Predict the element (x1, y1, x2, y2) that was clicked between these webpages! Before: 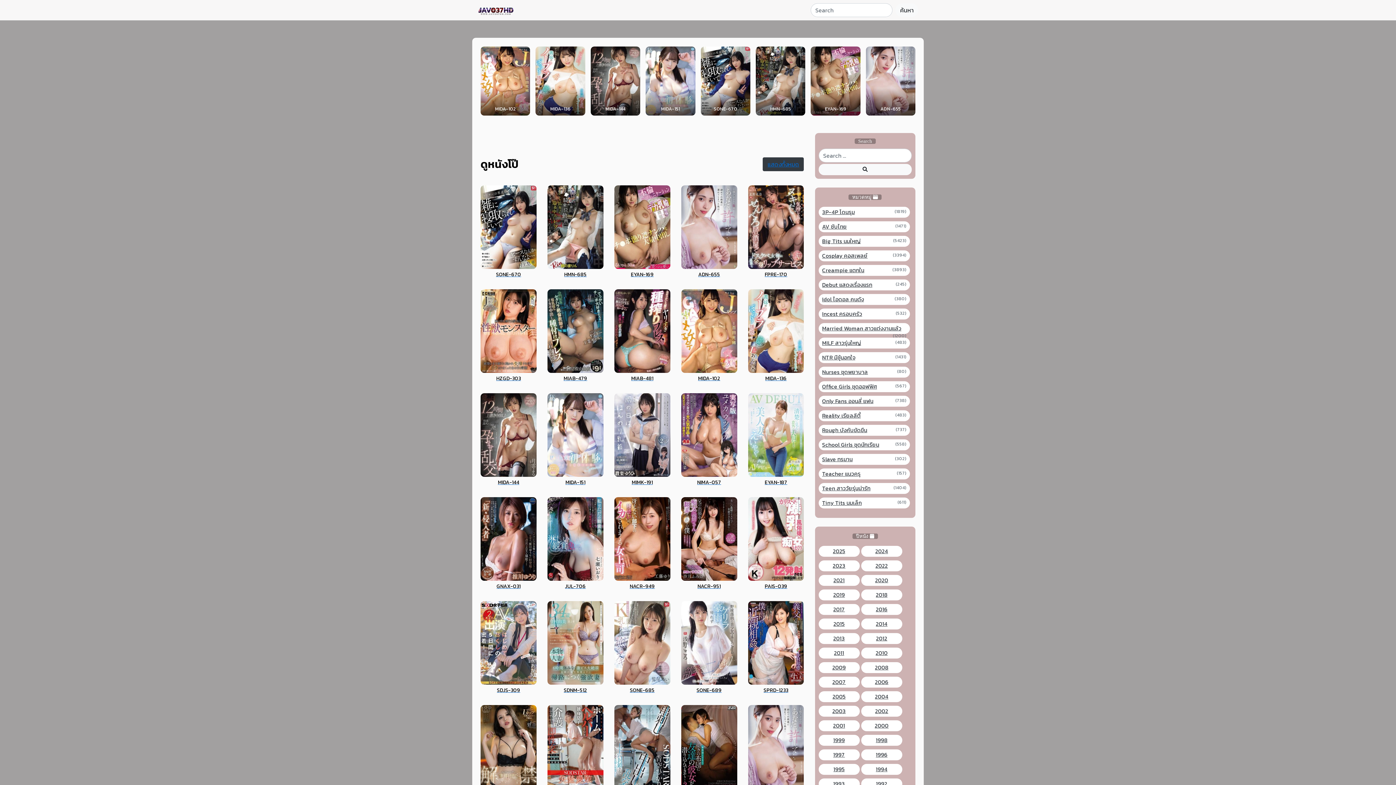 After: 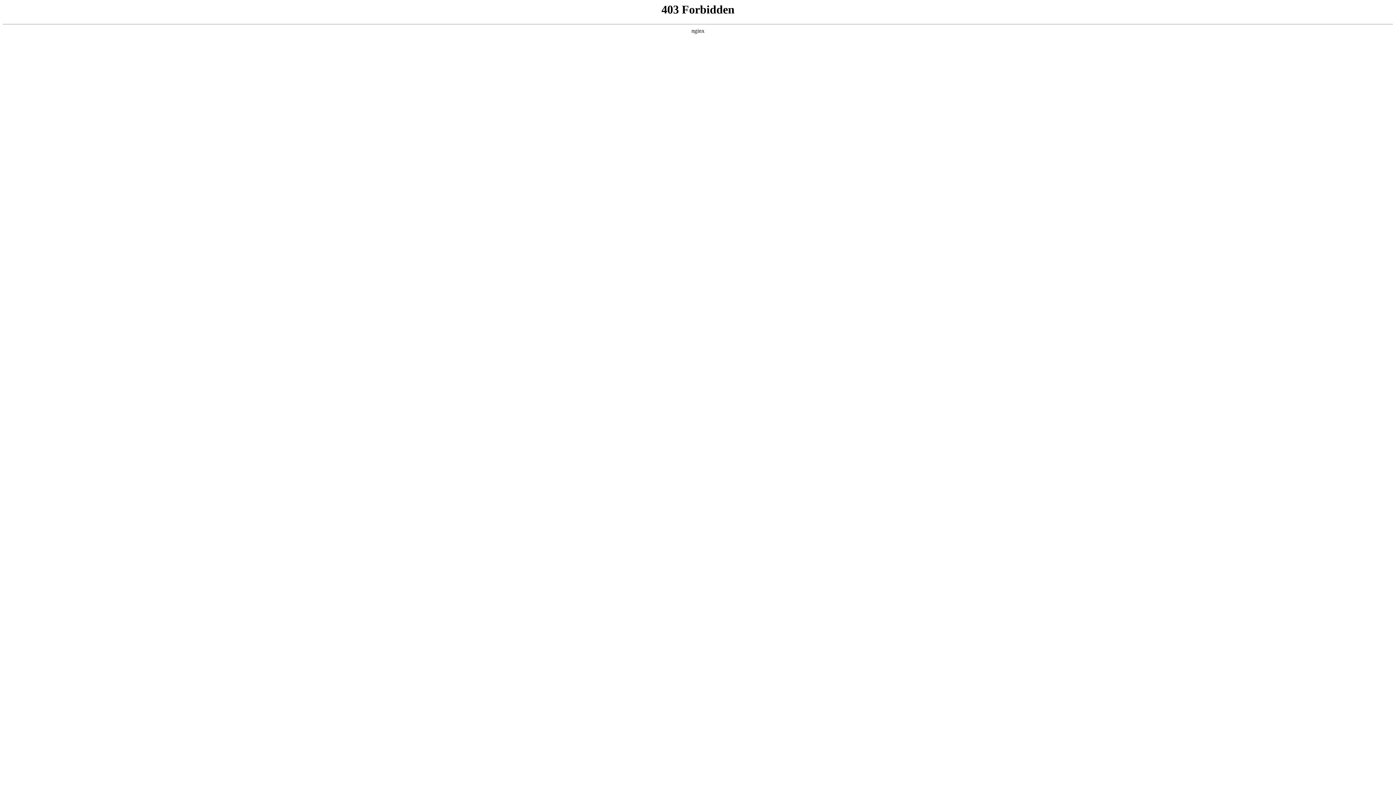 Action: bbox: (818, 164, 912, 175)